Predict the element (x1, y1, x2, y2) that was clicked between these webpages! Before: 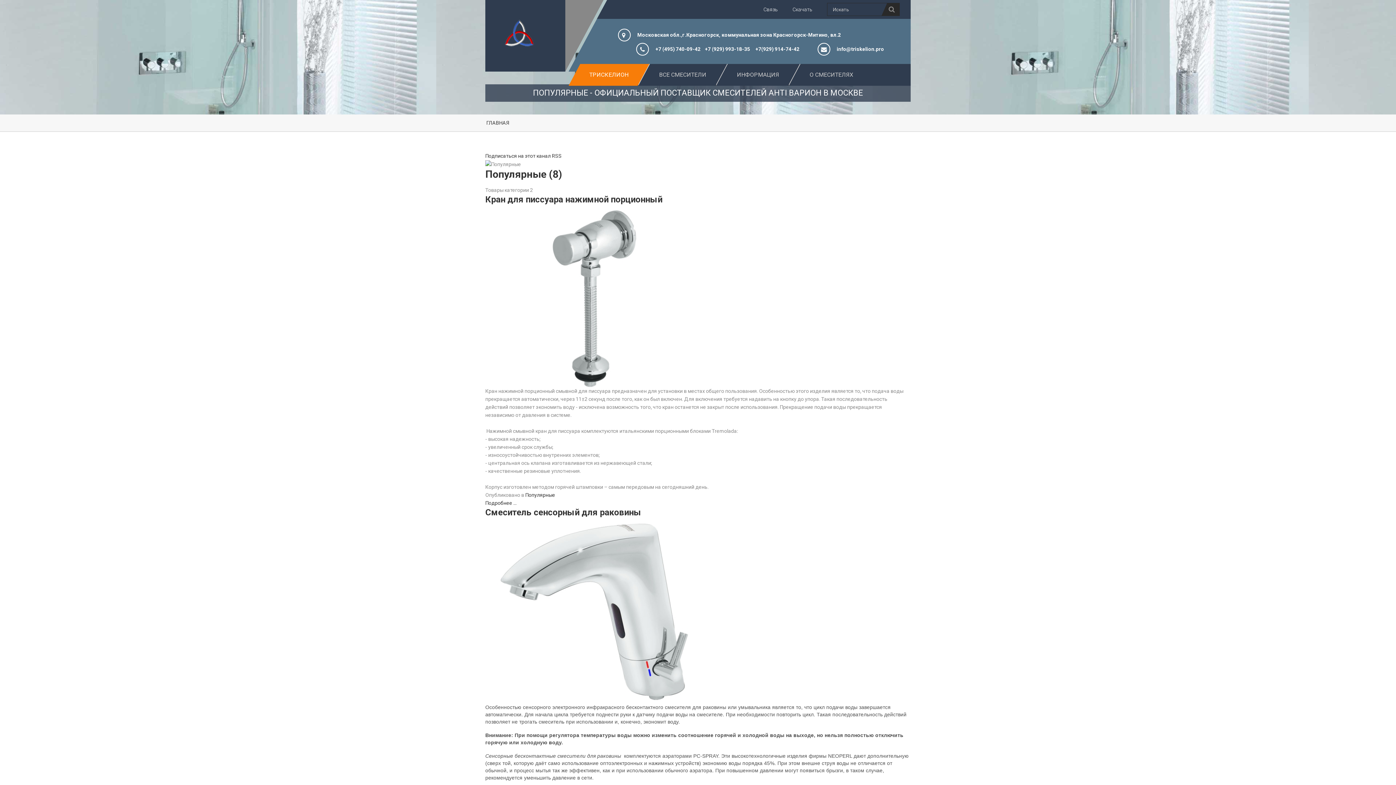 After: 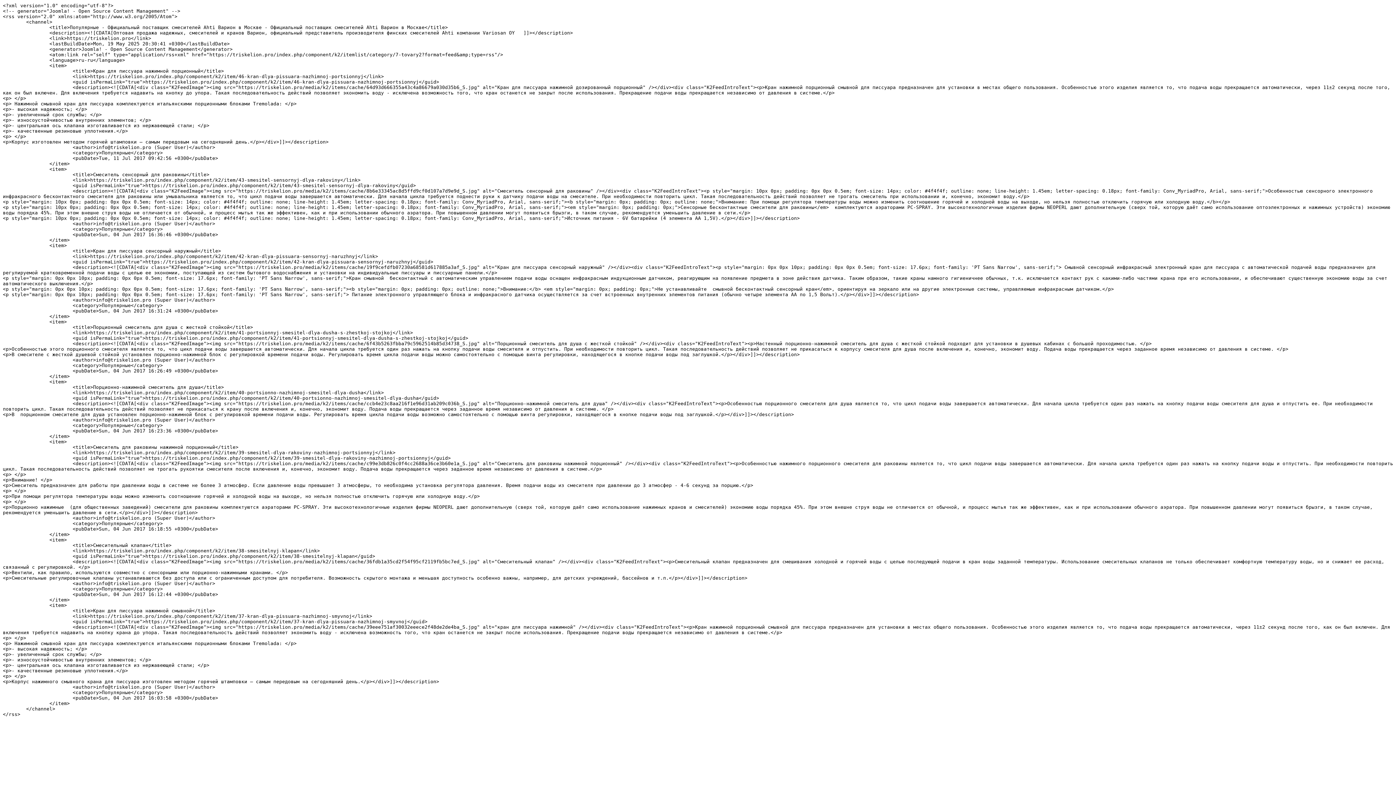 Action: label: Подписаться на этот канал RSS bbox: (485, 153, 561, 158)